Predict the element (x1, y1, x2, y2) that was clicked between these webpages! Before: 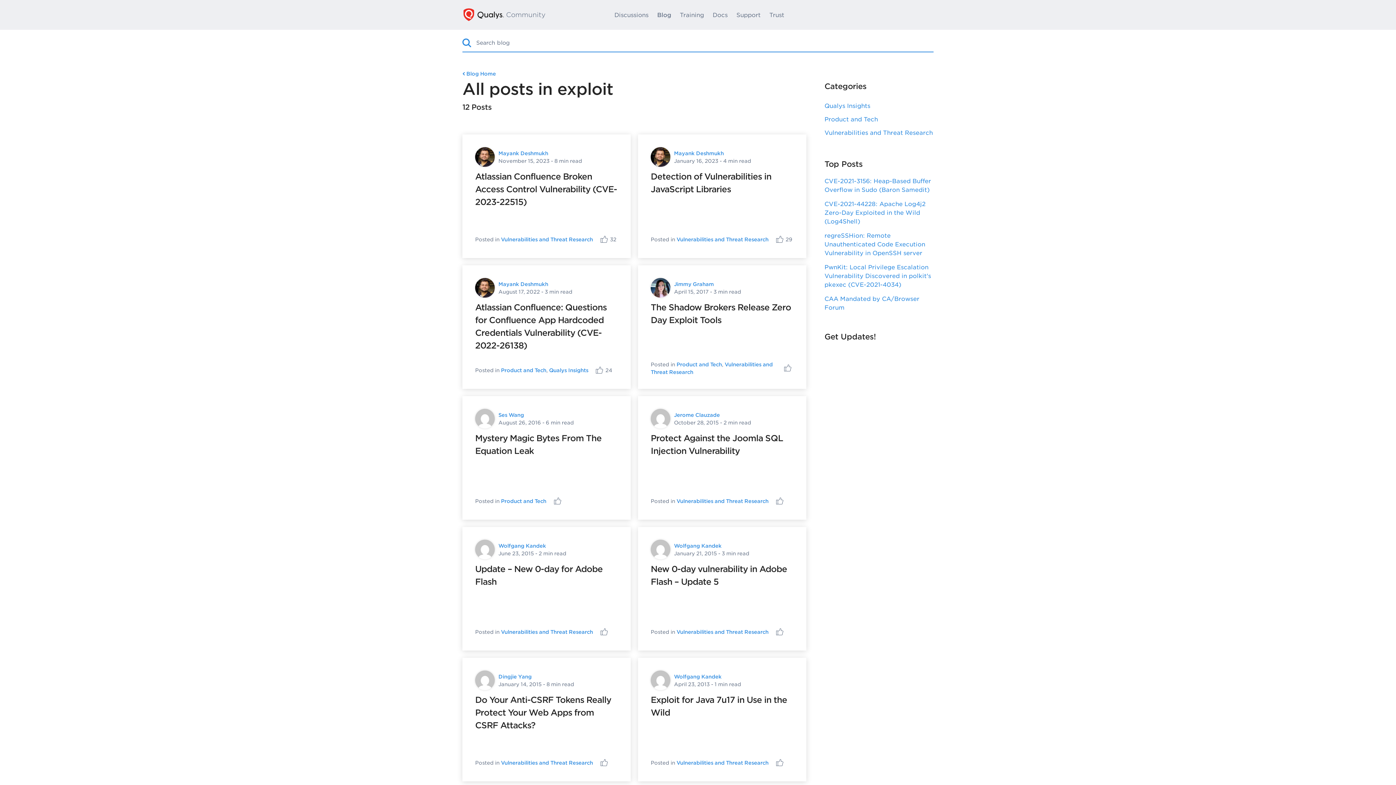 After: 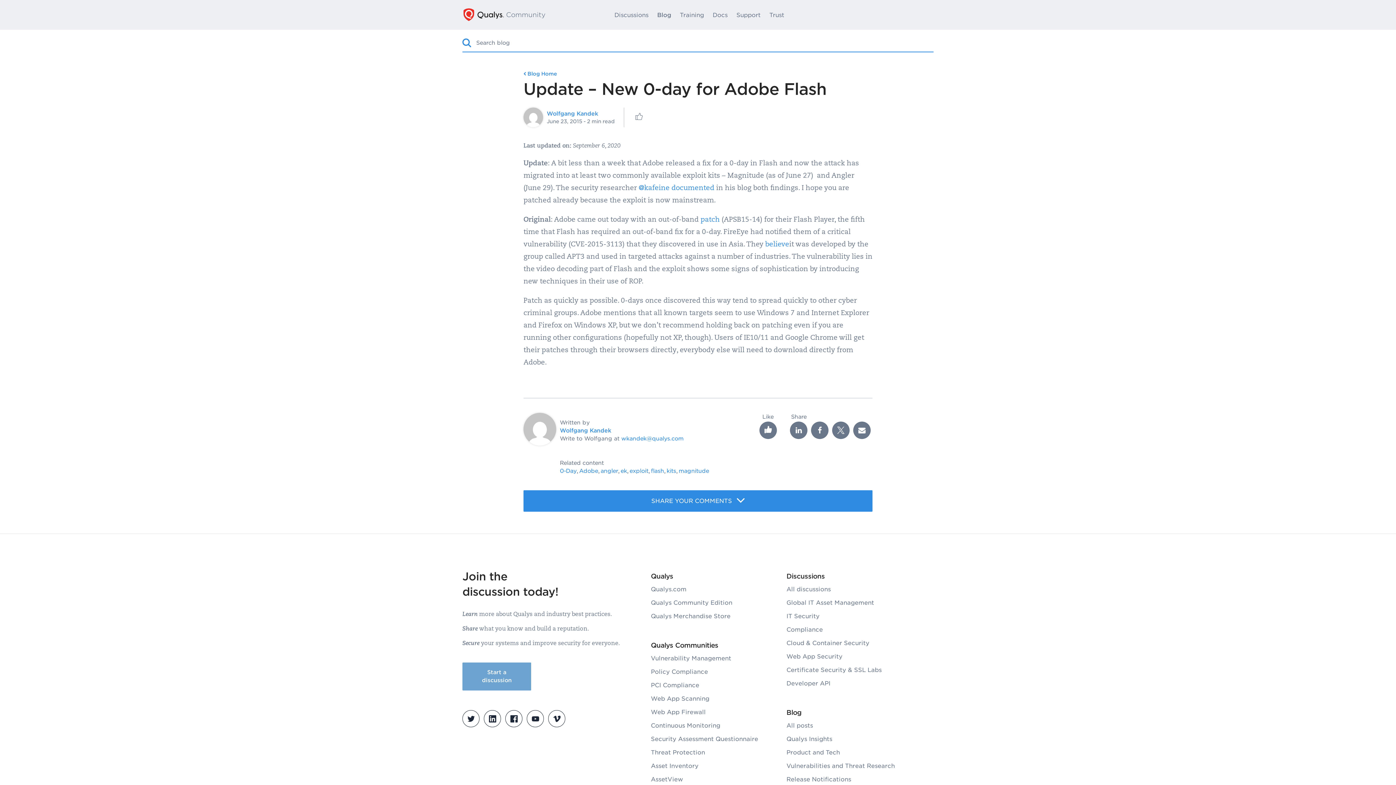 Action: bbox: (498, 550, 533, 556) label: June 23, 2015